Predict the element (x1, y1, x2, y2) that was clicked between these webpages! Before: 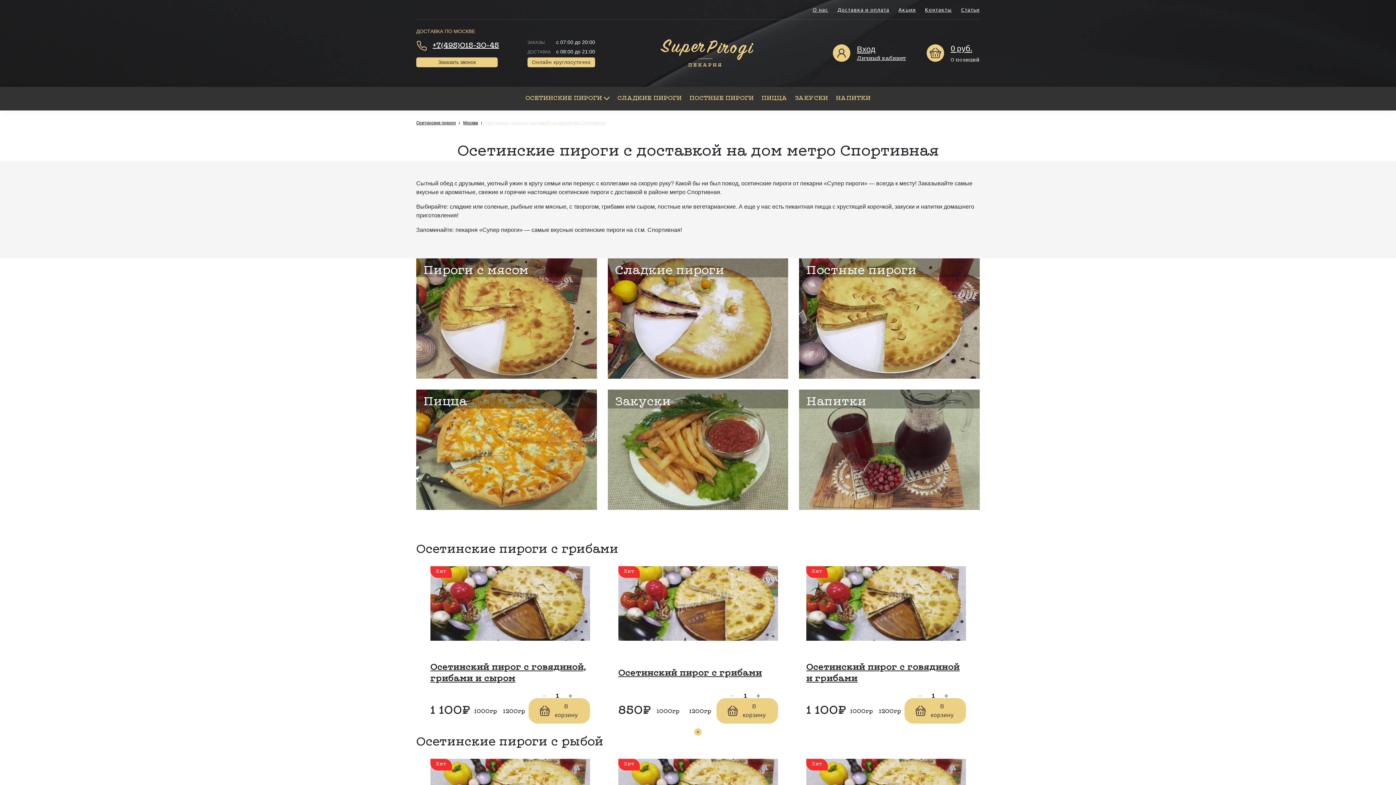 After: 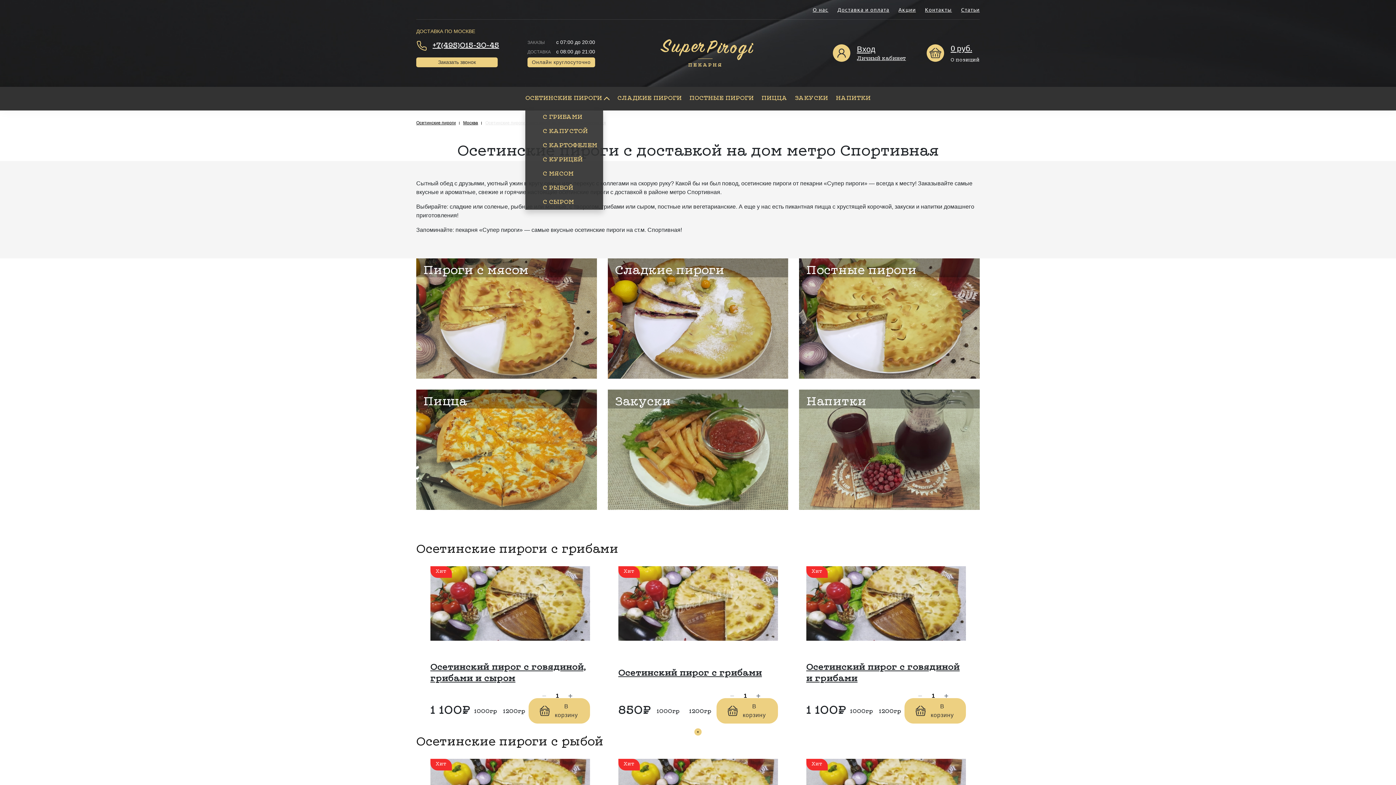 Action: label: ОСЕТИНСКИЕ ПИРОГИ bbox: (525, 86, 609, 110)